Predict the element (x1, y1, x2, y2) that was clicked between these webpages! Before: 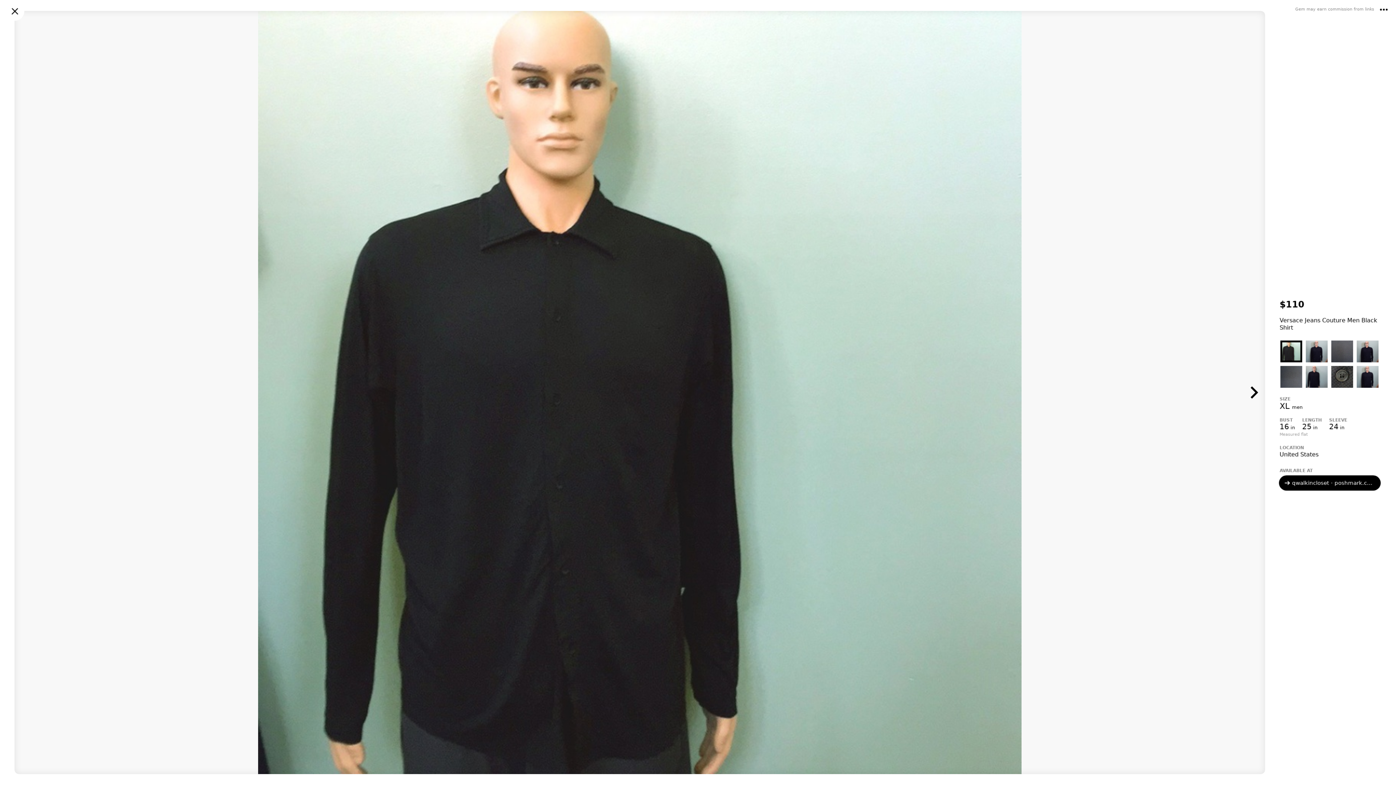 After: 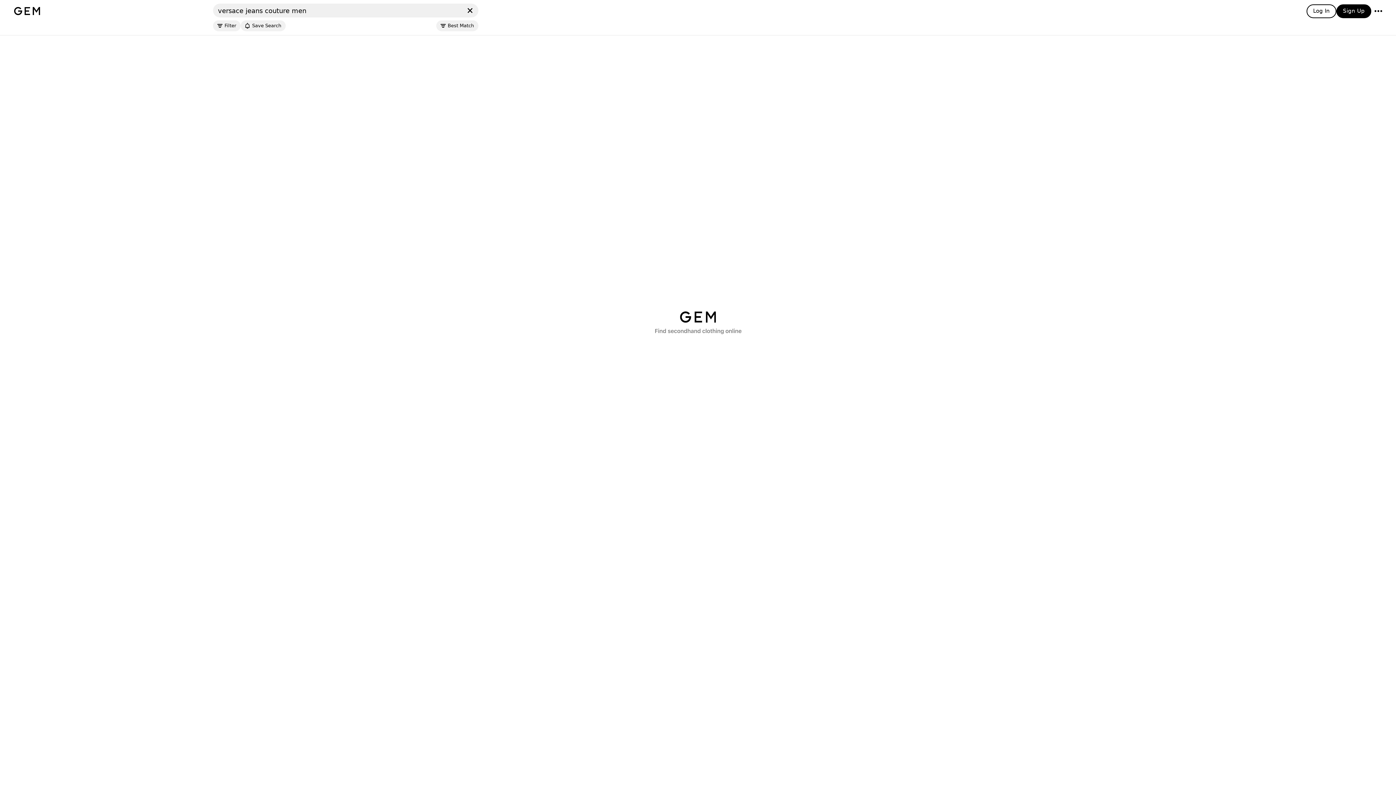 Action: bbox: (5, 1, 24, 20)